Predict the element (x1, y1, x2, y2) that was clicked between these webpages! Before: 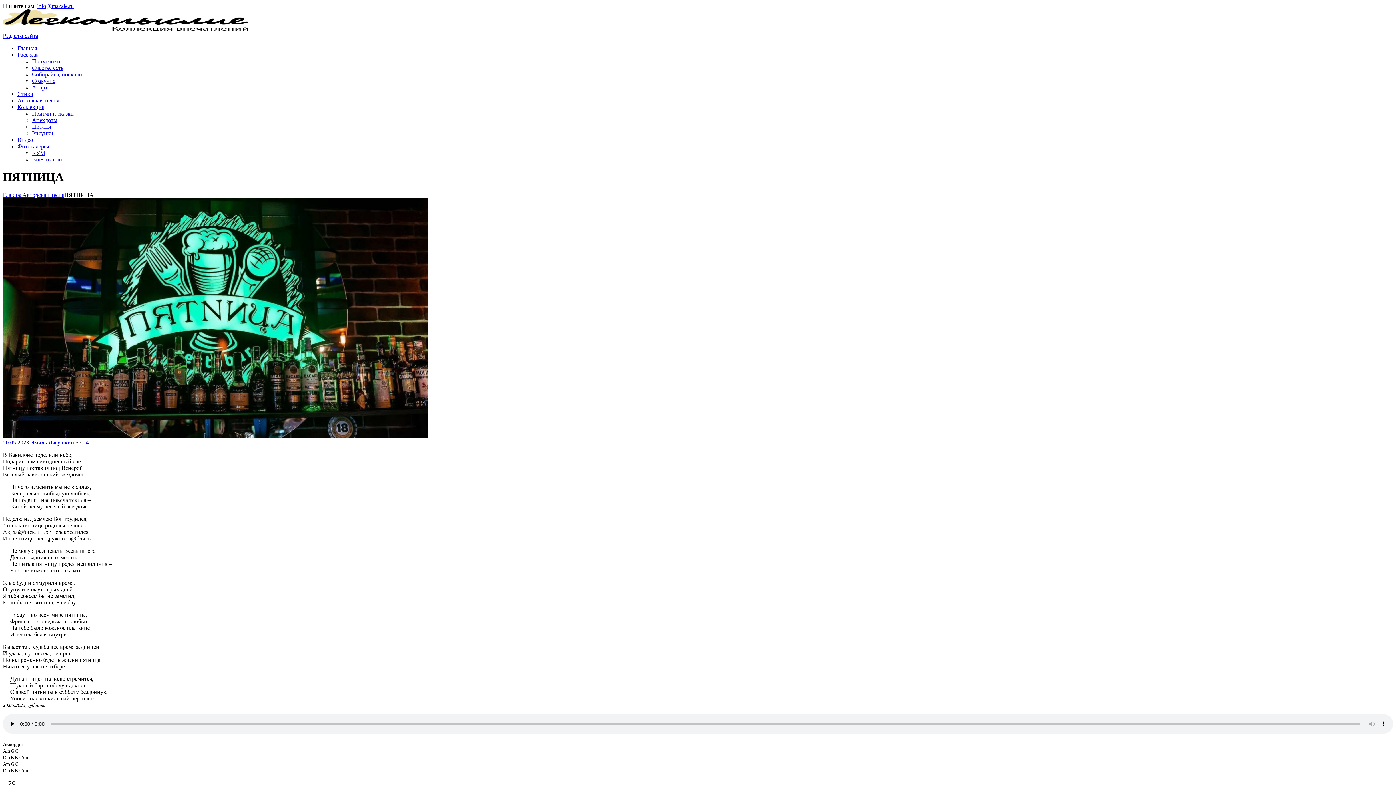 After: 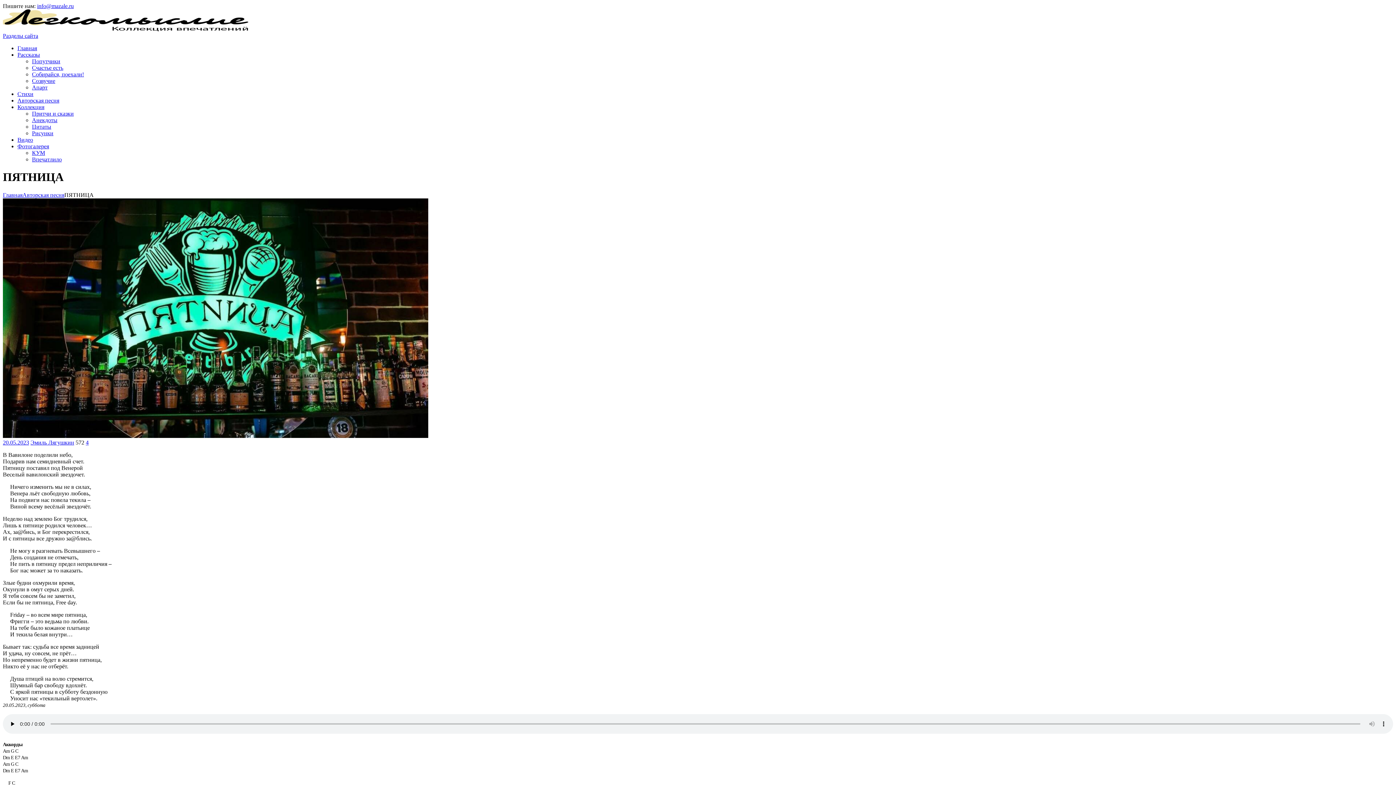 Action: bbox: (2, 439, 29, 445) label: 20.05.2023